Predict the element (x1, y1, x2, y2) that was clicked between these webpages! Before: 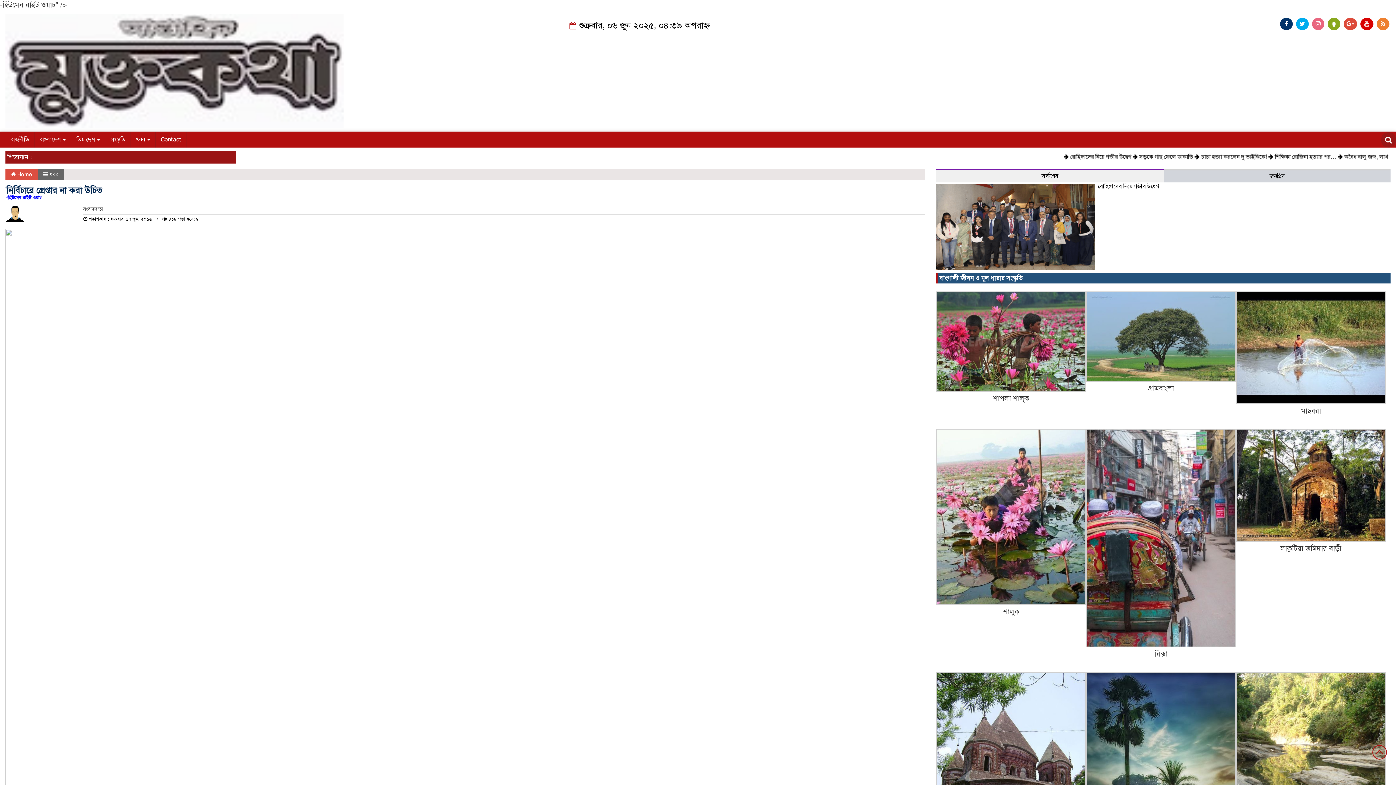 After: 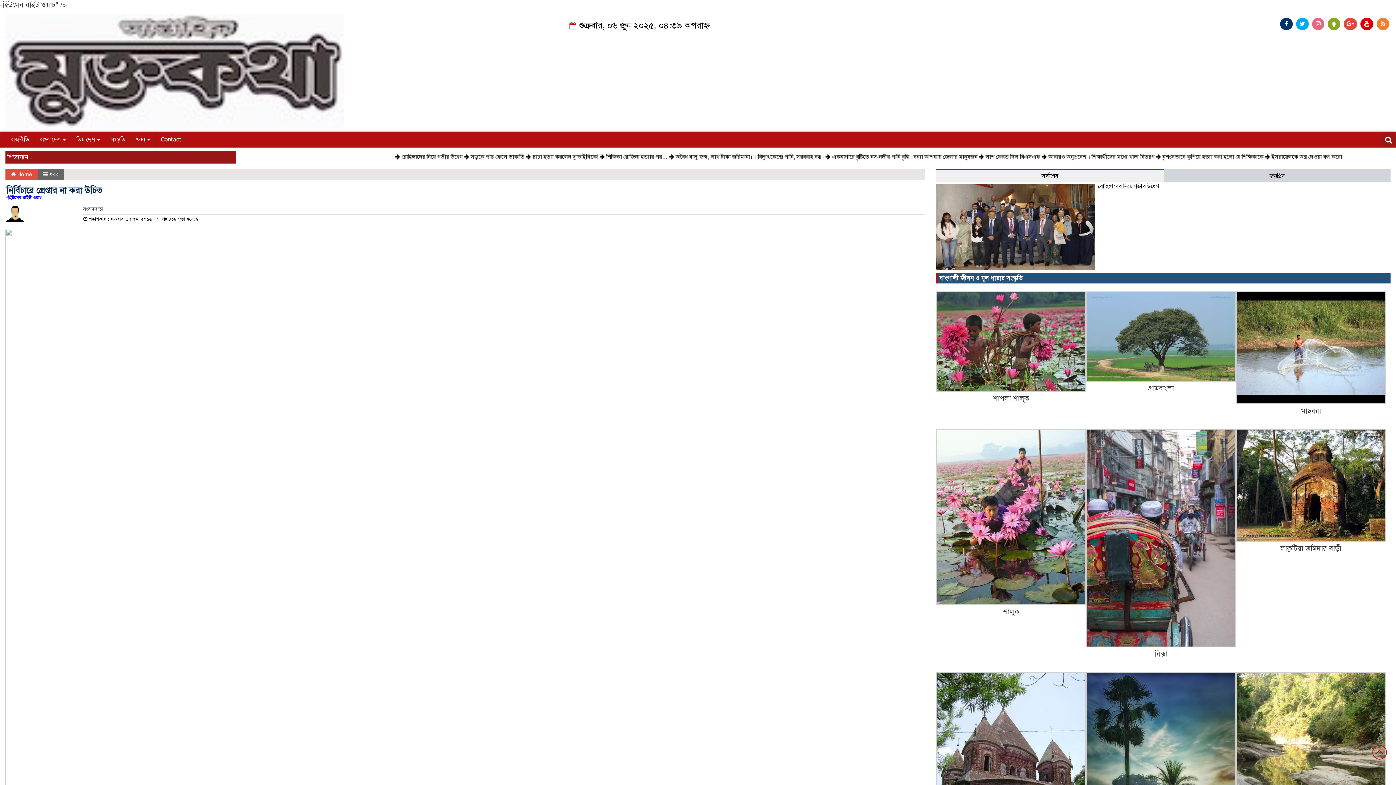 Action: bbox: (936, 169, 1164, 182) label: সর্বশেষ